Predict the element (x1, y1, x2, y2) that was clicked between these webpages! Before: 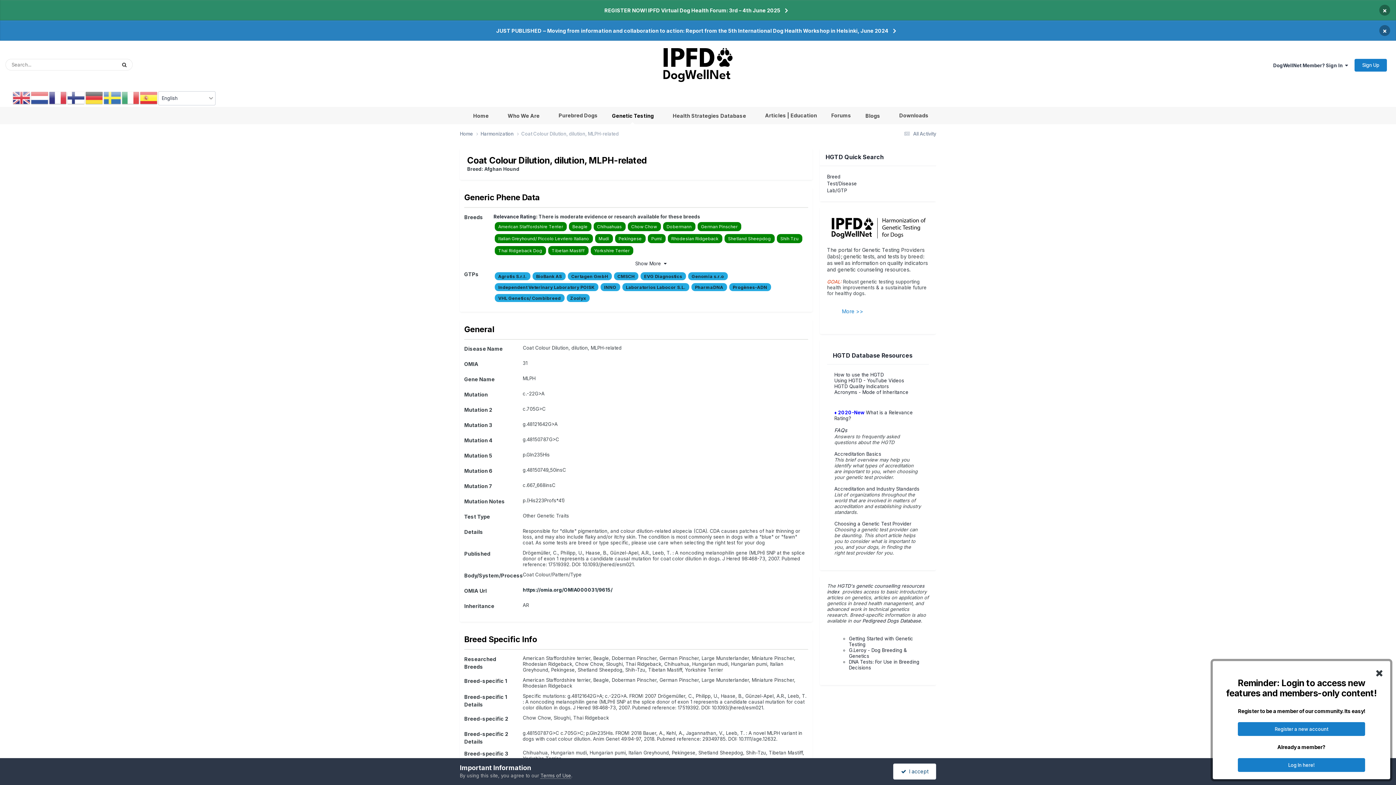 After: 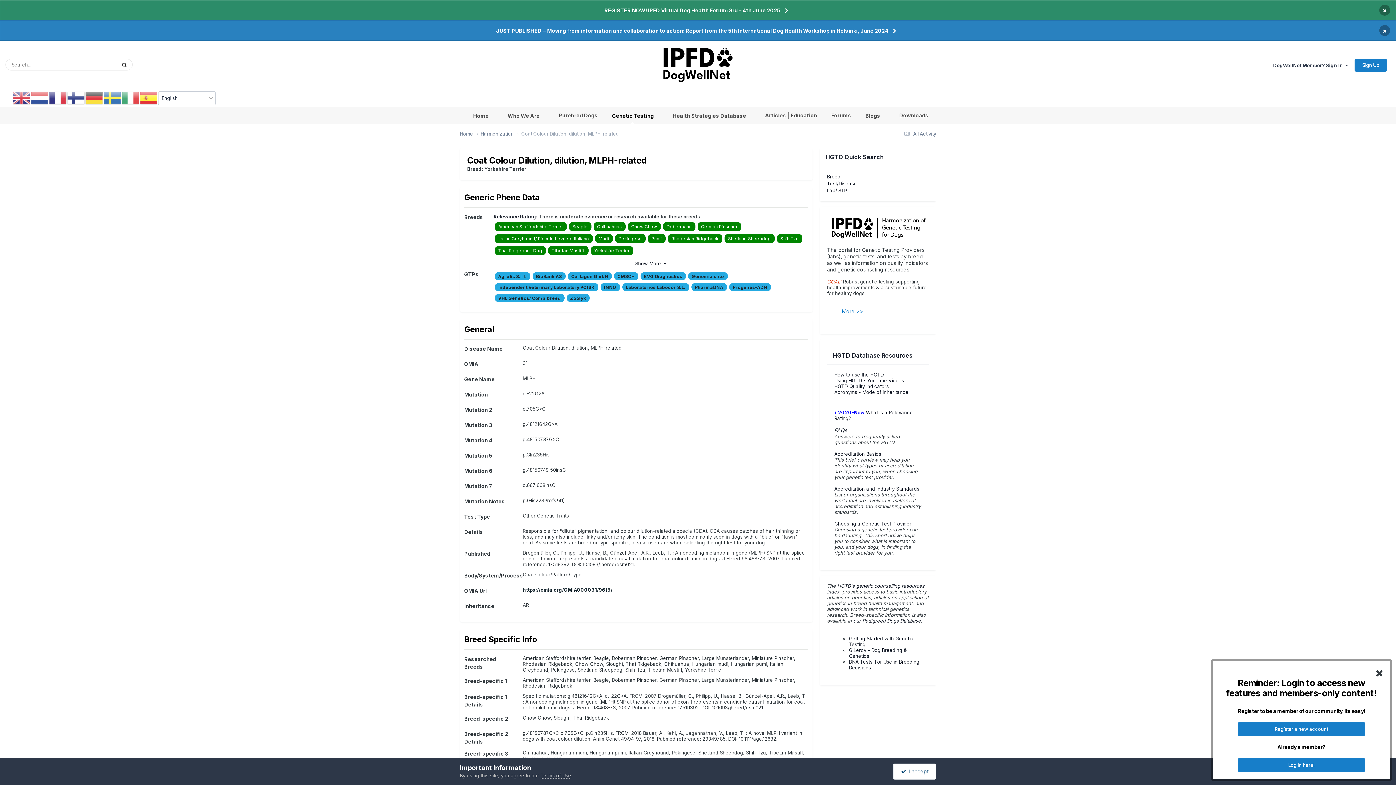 Action: label: Yorkshire Terrier bbox: (594, 247, 629, 253)